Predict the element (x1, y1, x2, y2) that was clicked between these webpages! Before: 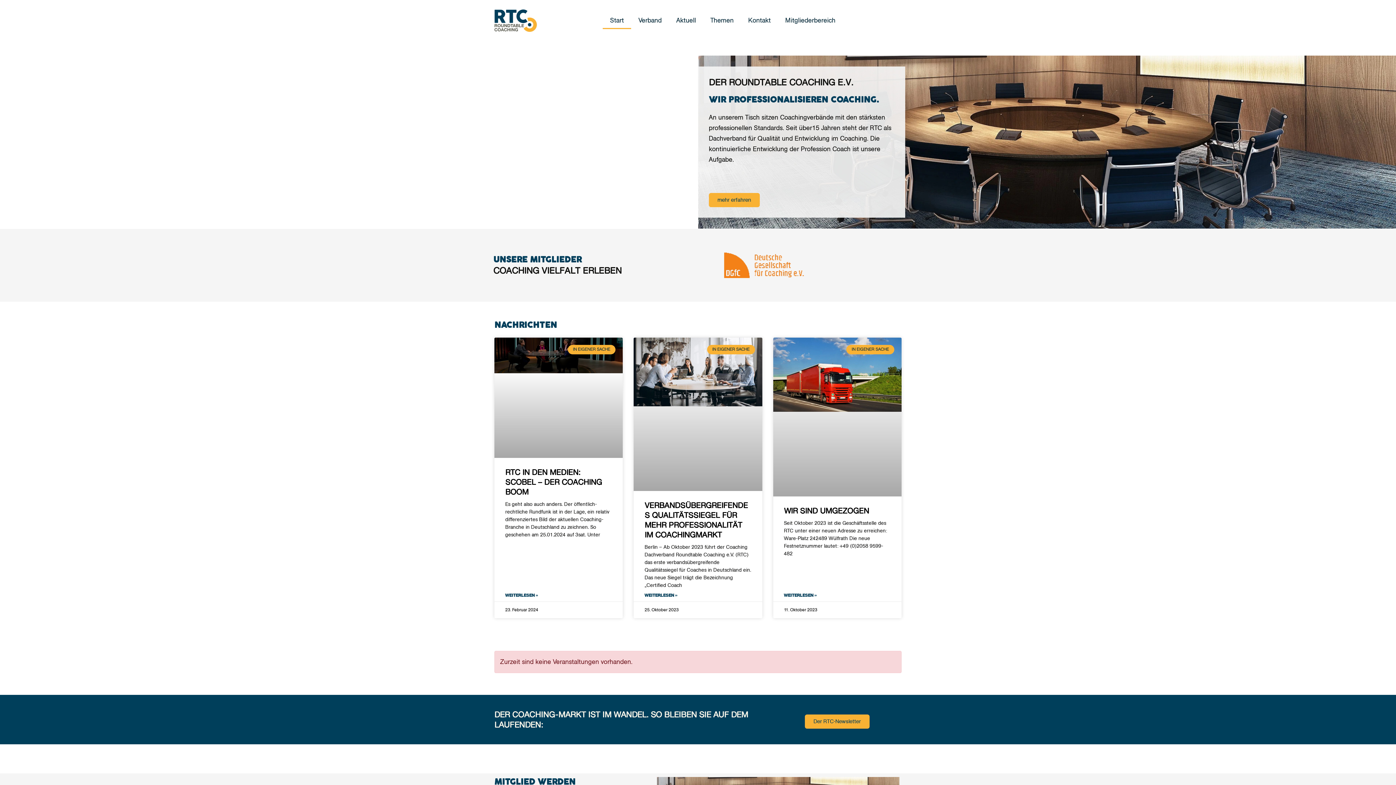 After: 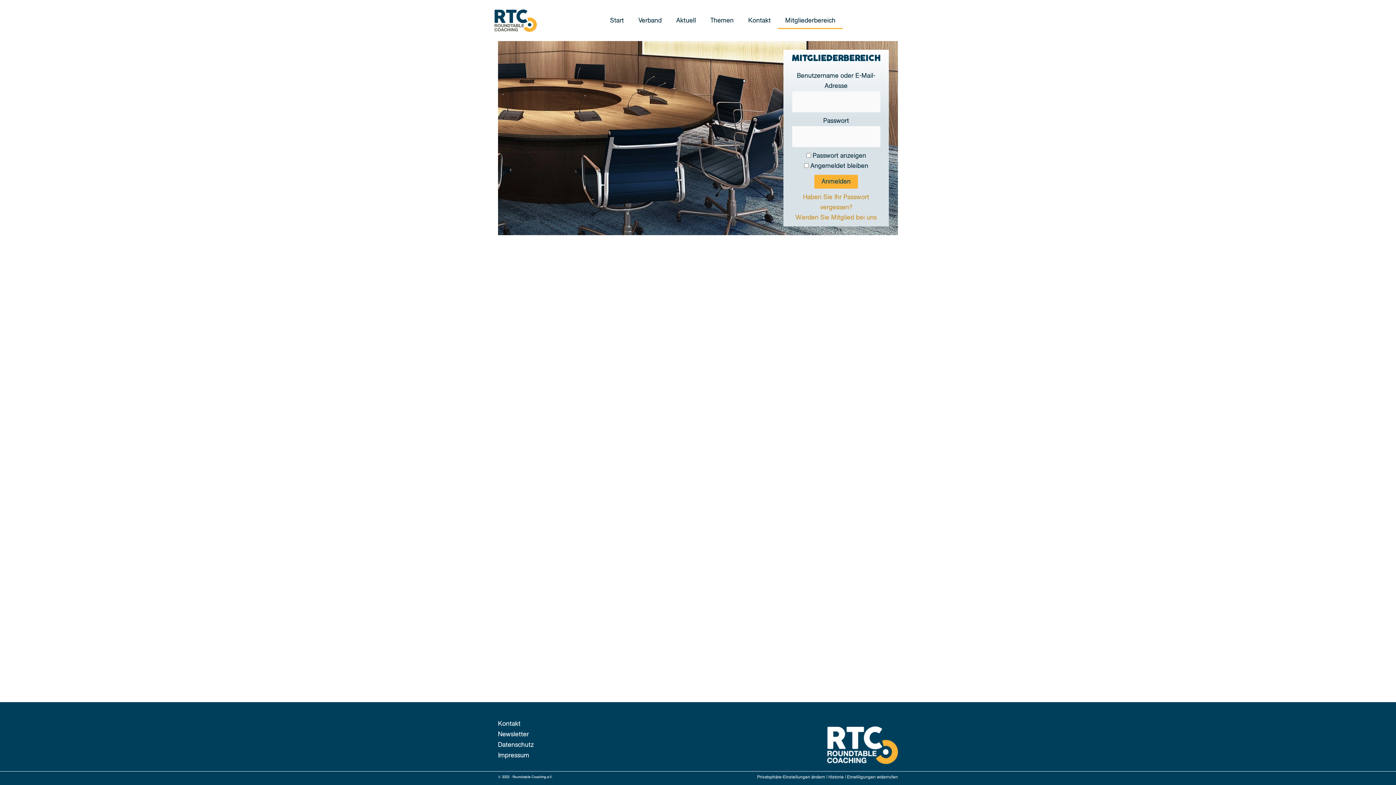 Action: bbox: (778, 12, 843, 28) label: Mitgliederbereich